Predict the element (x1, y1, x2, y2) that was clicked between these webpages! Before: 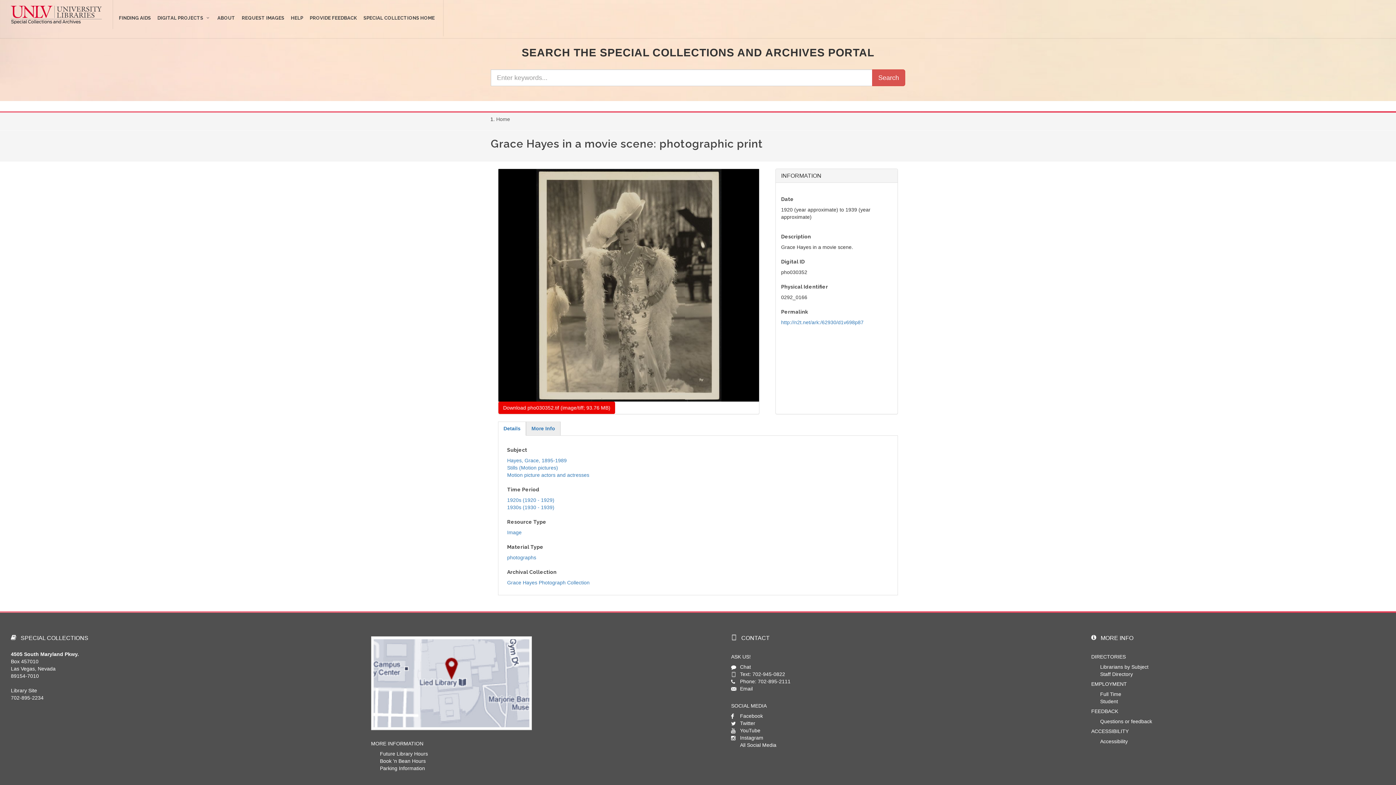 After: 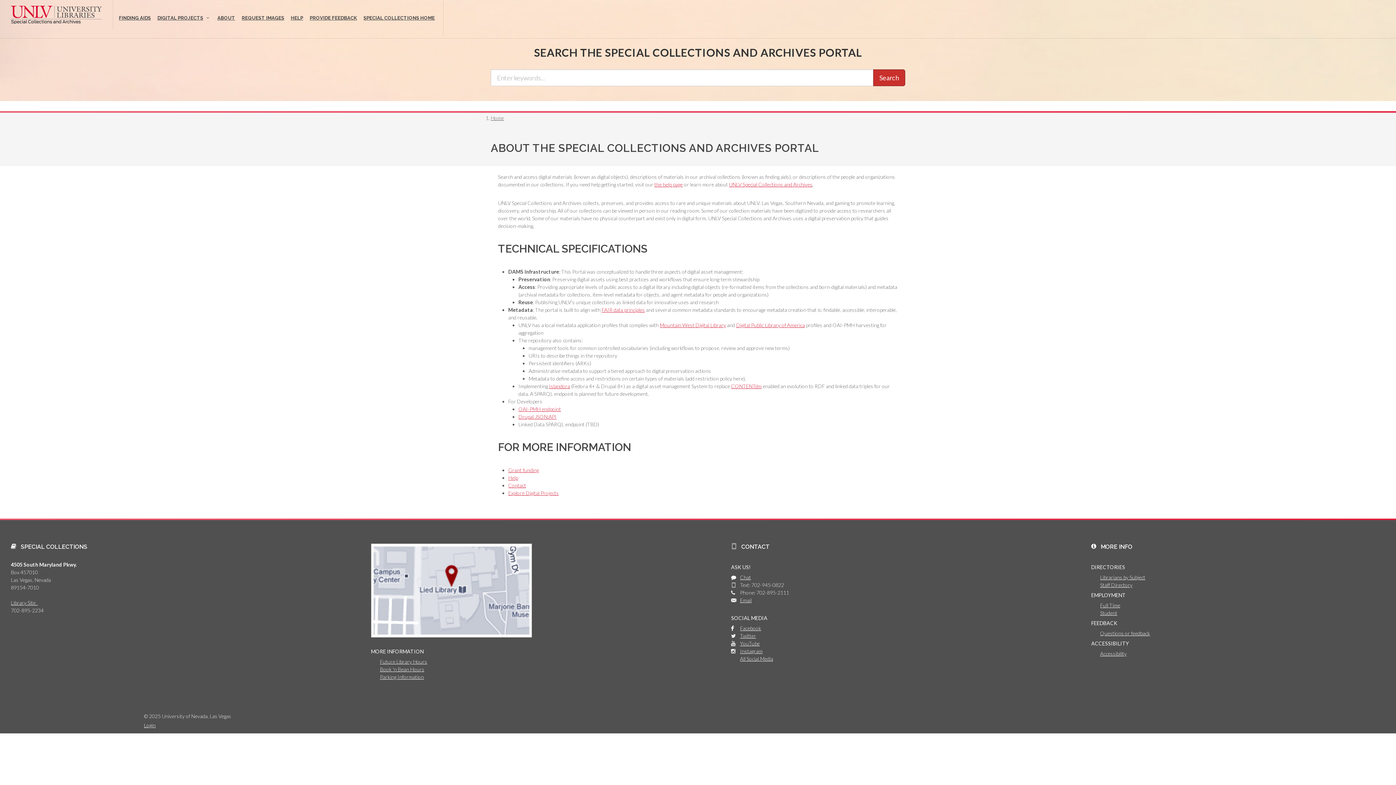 Action: label: ABOUT bbox: (214, 0, 238, 36)